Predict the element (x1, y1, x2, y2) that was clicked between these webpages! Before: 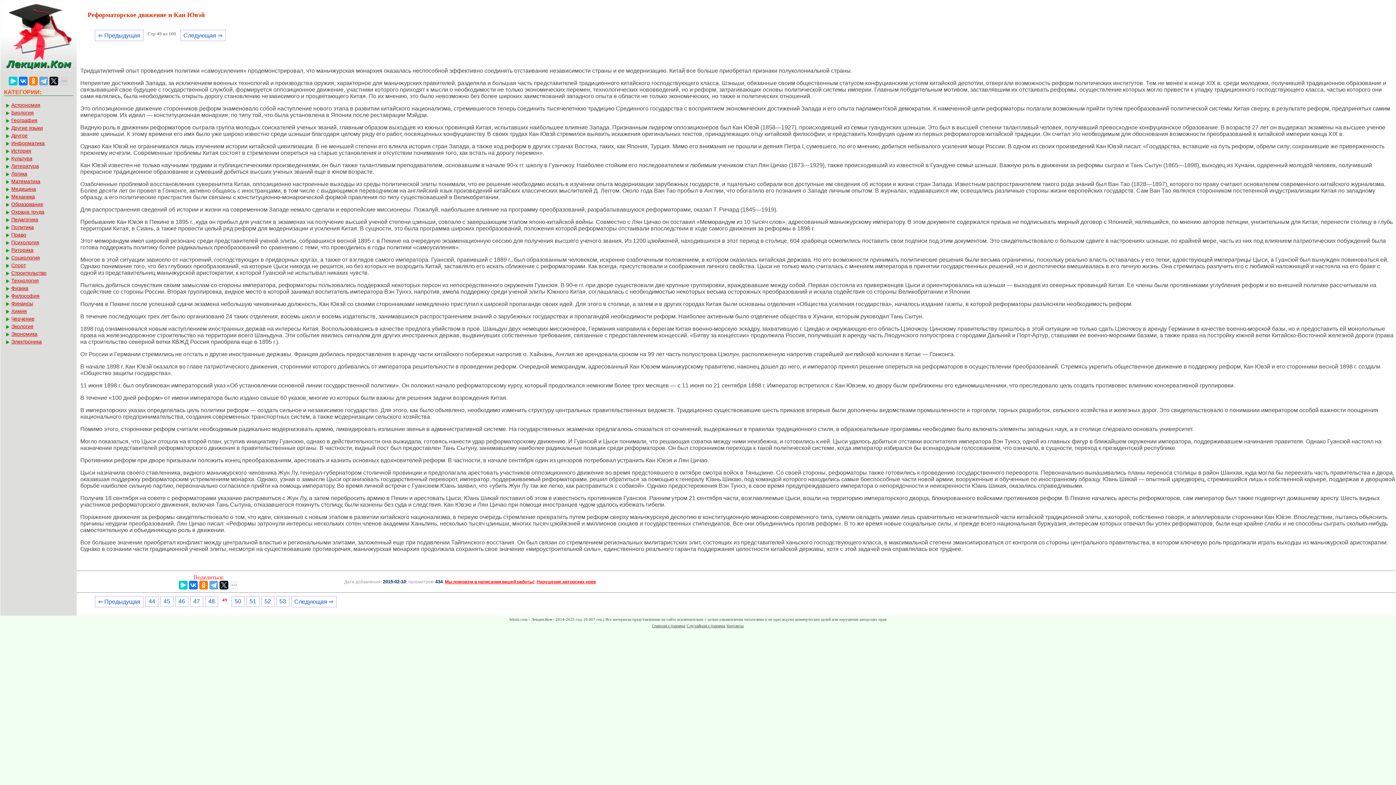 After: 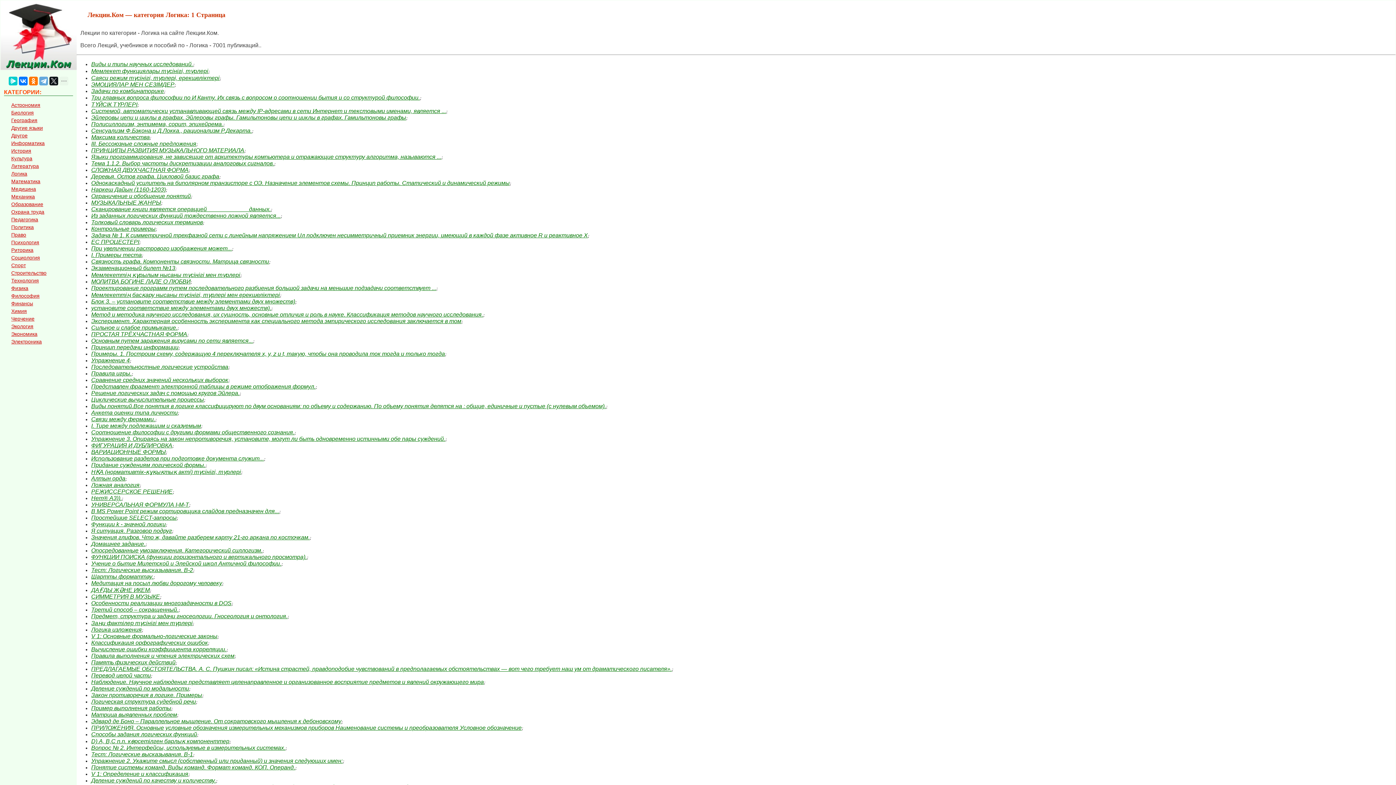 Action: label: Логика bbox: (5, 170, 77, 177)